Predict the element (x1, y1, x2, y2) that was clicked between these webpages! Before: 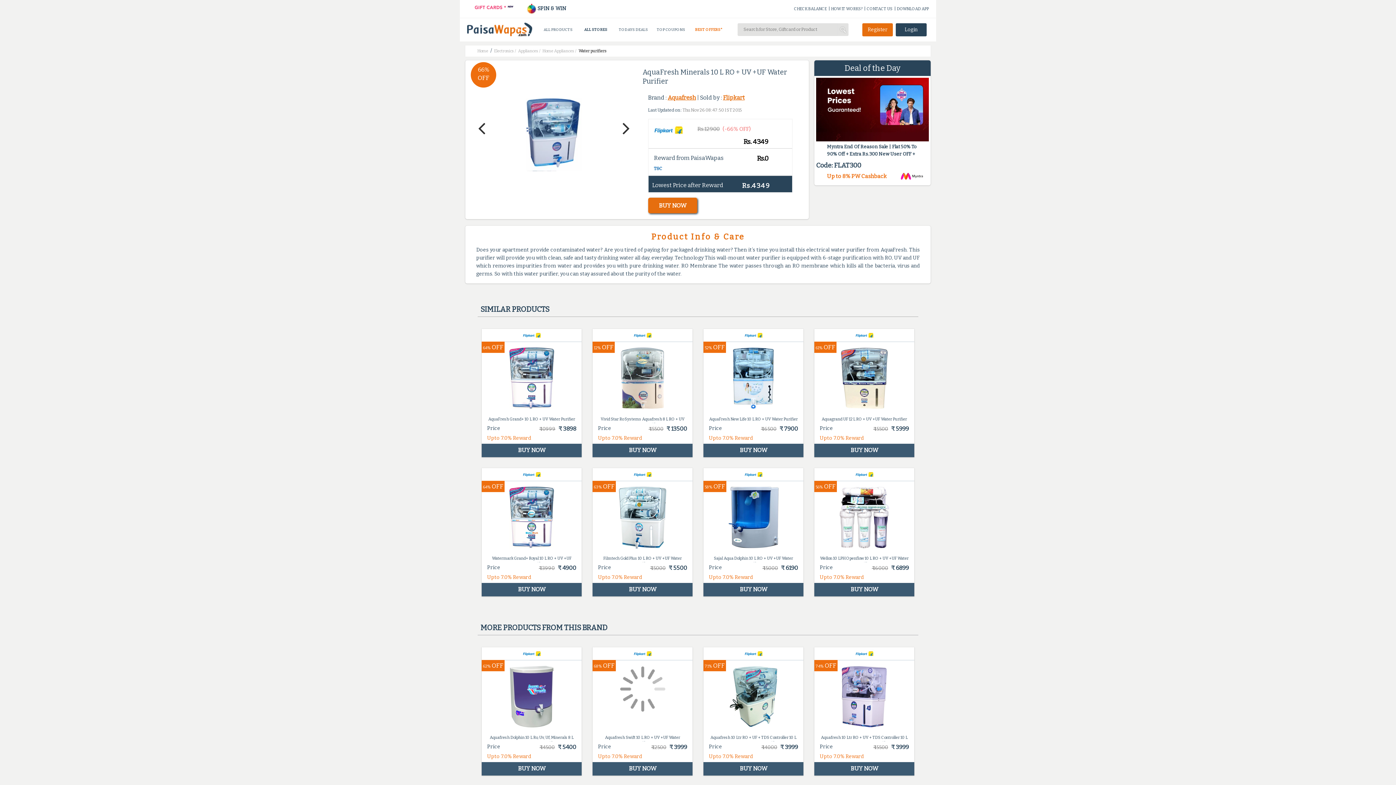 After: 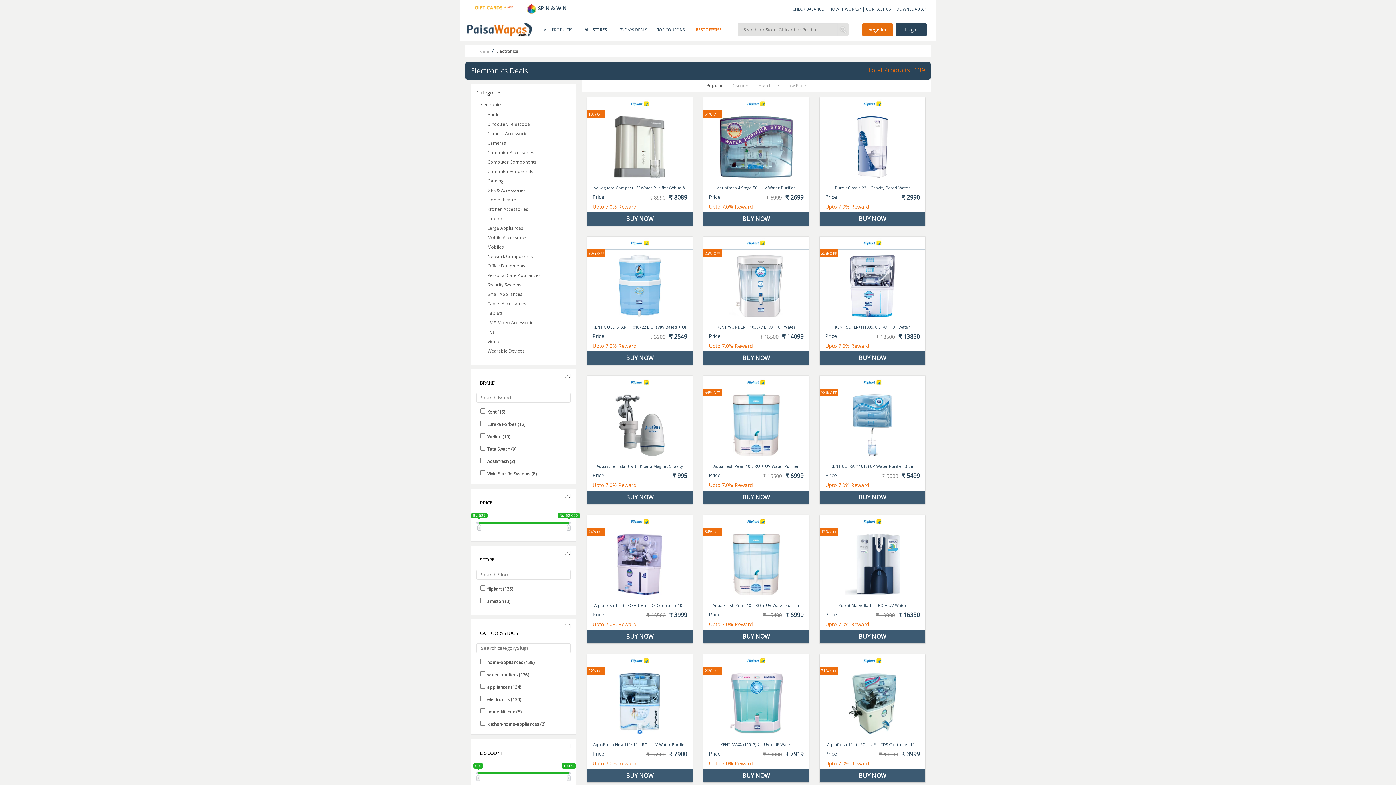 Action: bbox: (578, 48, 606, 53) label: Water purifiers